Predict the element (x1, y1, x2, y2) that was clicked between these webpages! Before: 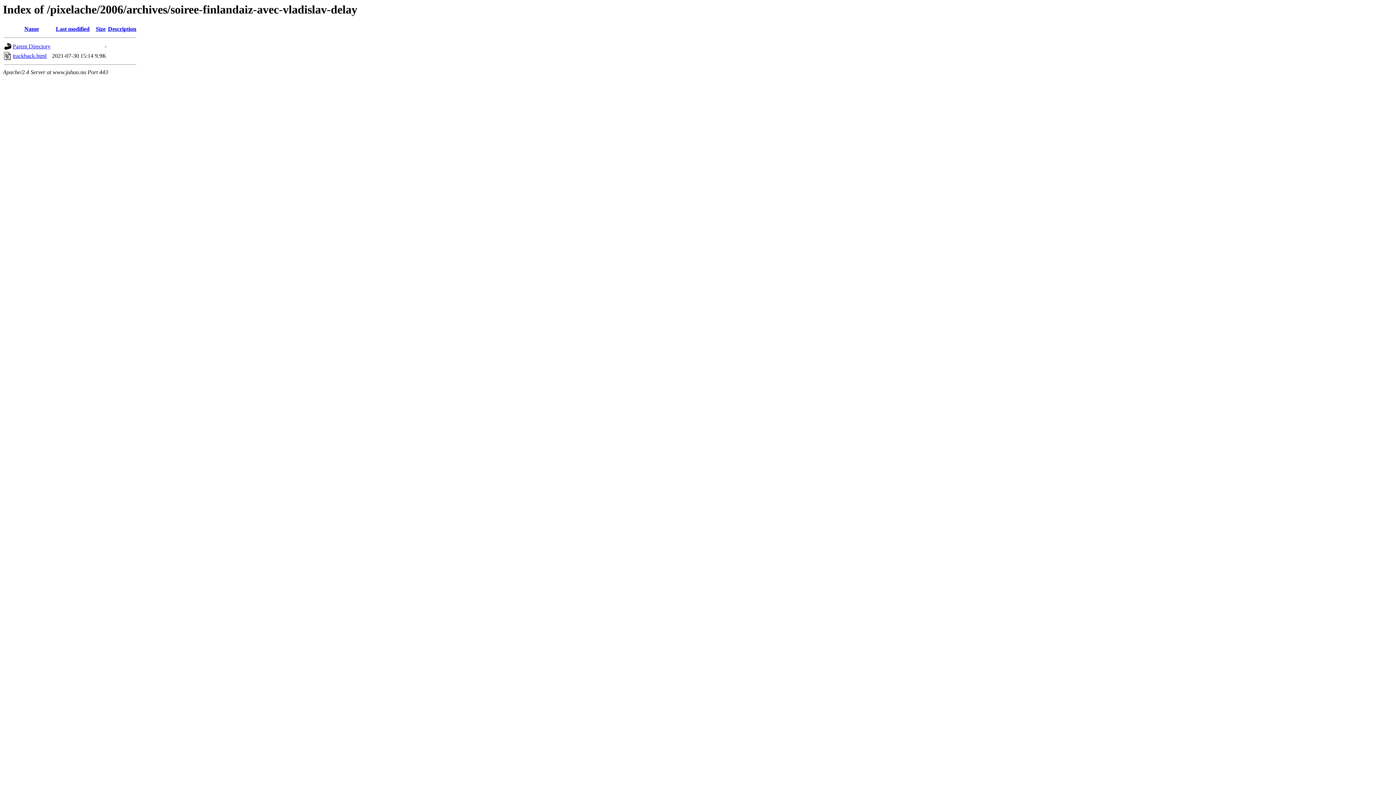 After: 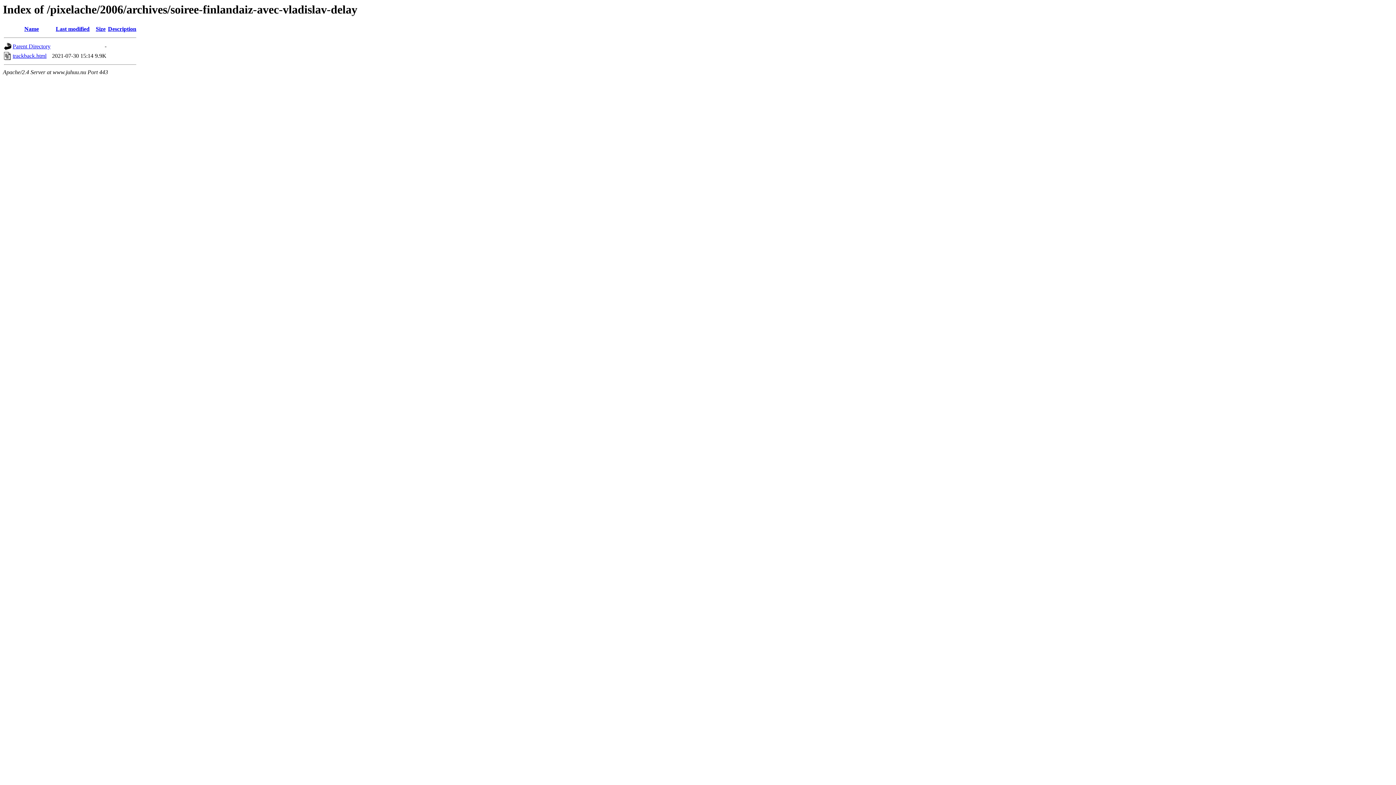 Action: label: Size bbox: (95, 25, 105, 32)